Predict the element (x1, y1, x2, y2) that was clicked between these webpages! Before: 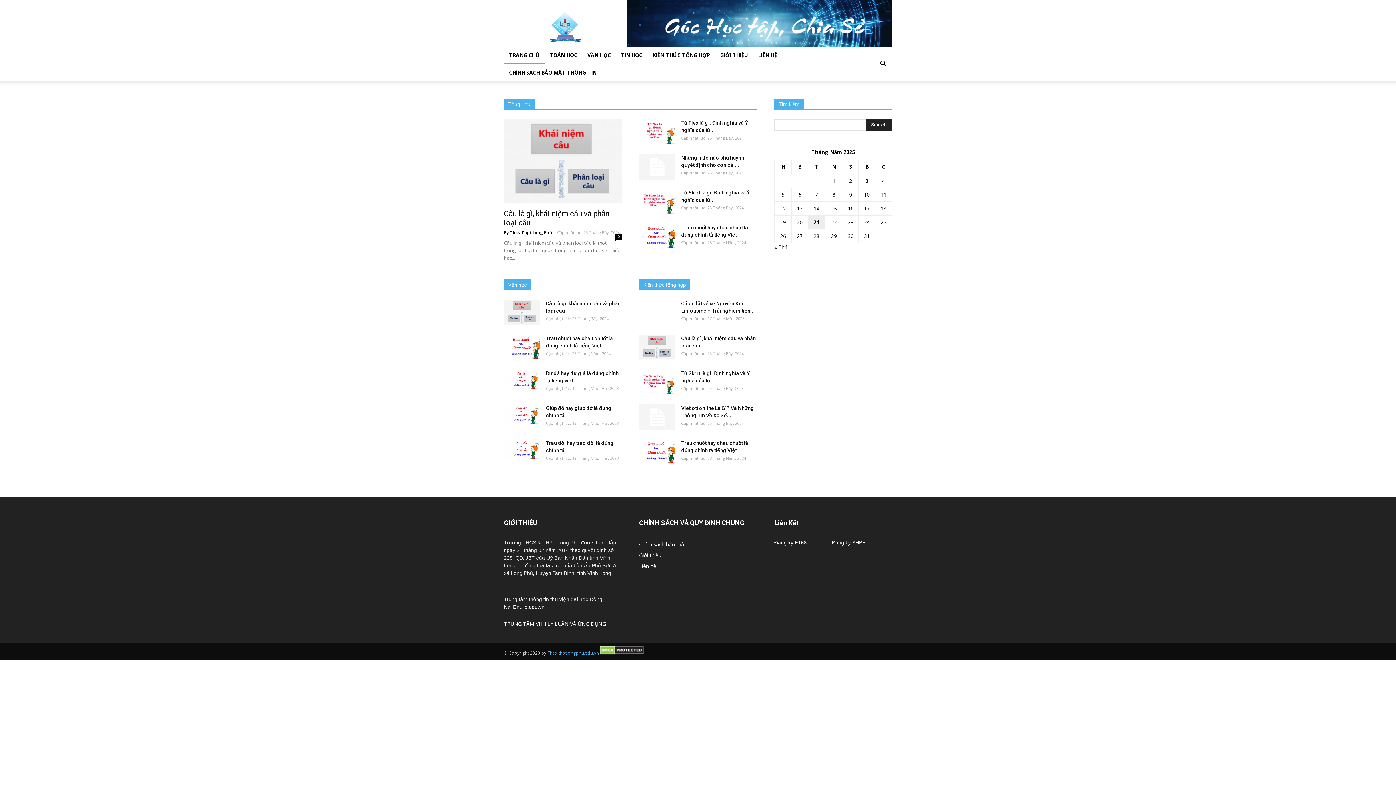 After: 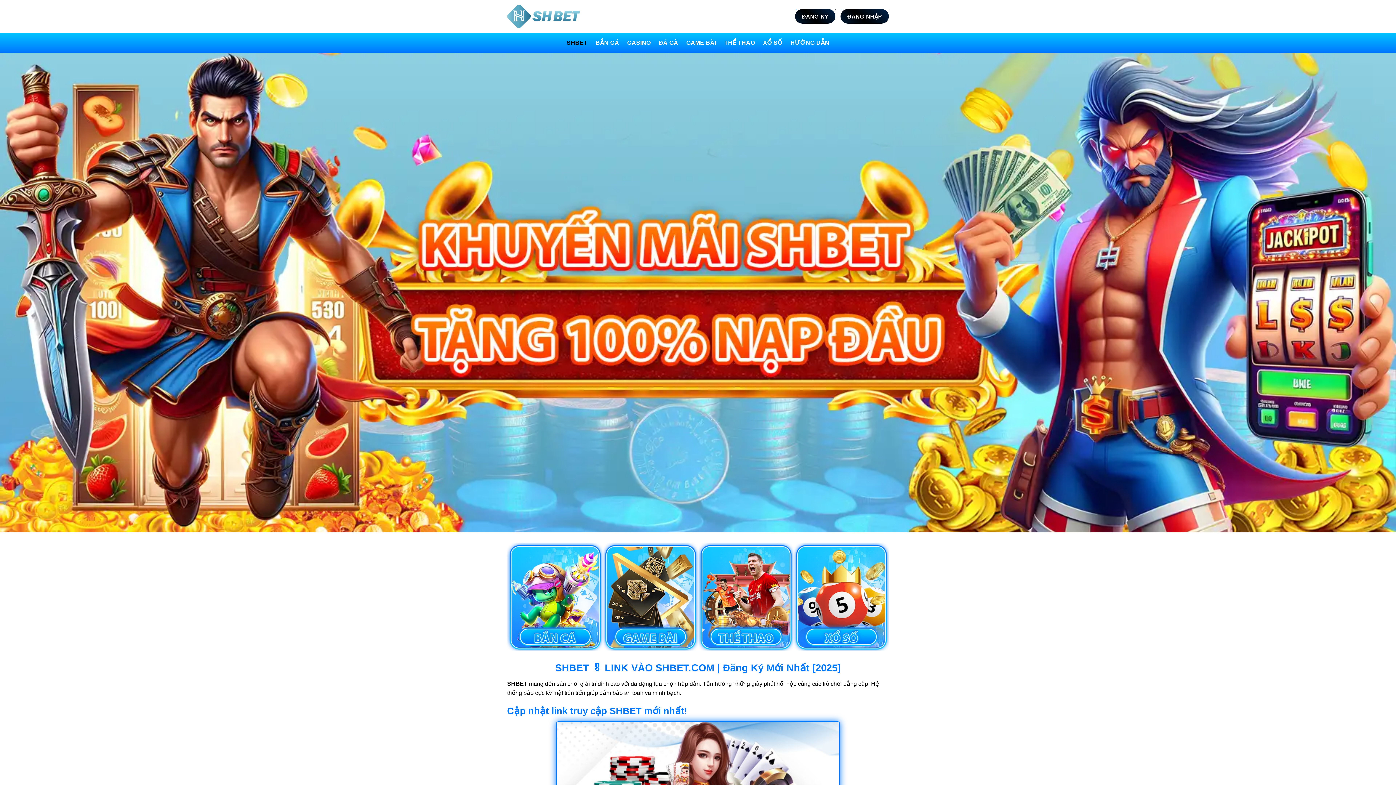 Action: label: Đăng ký SHBET bbox: (832, 540, 869, 545)